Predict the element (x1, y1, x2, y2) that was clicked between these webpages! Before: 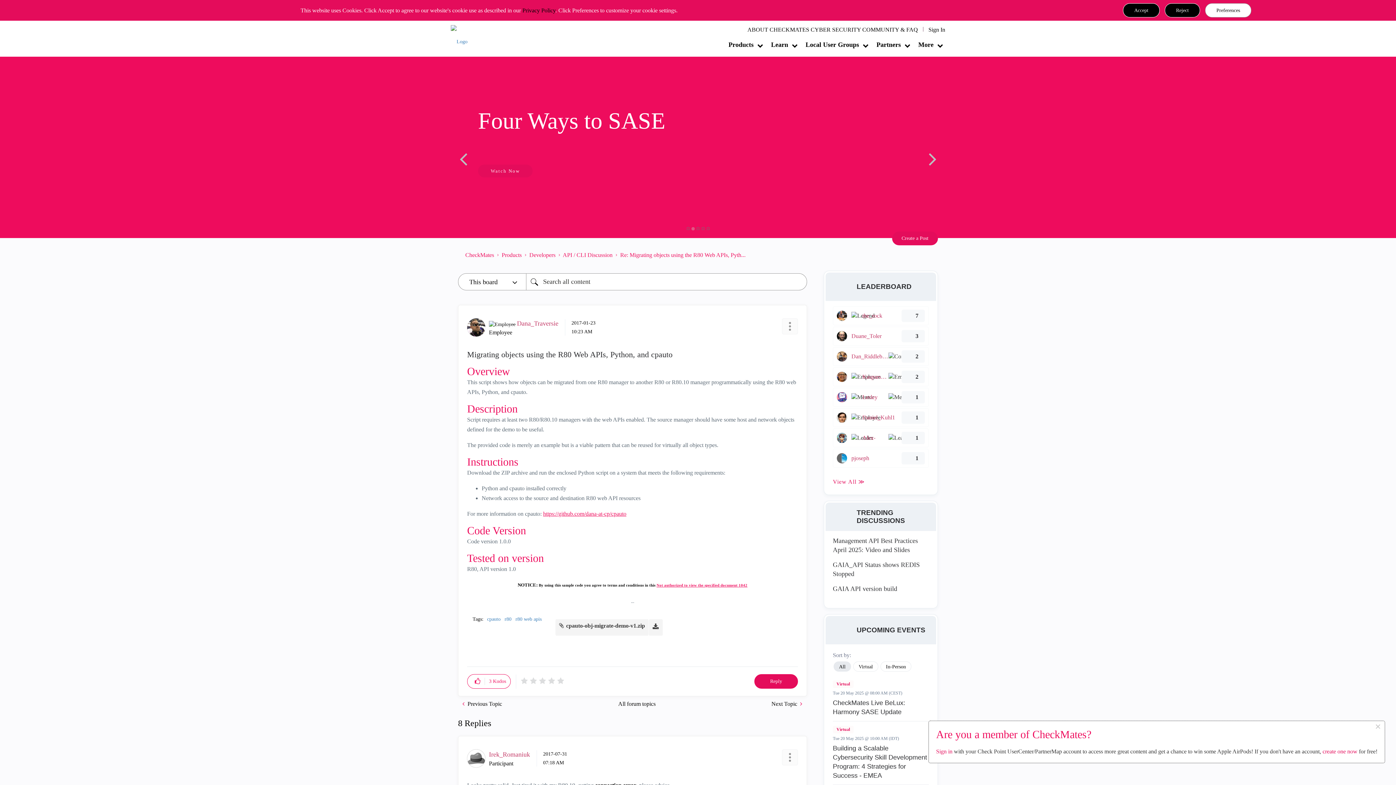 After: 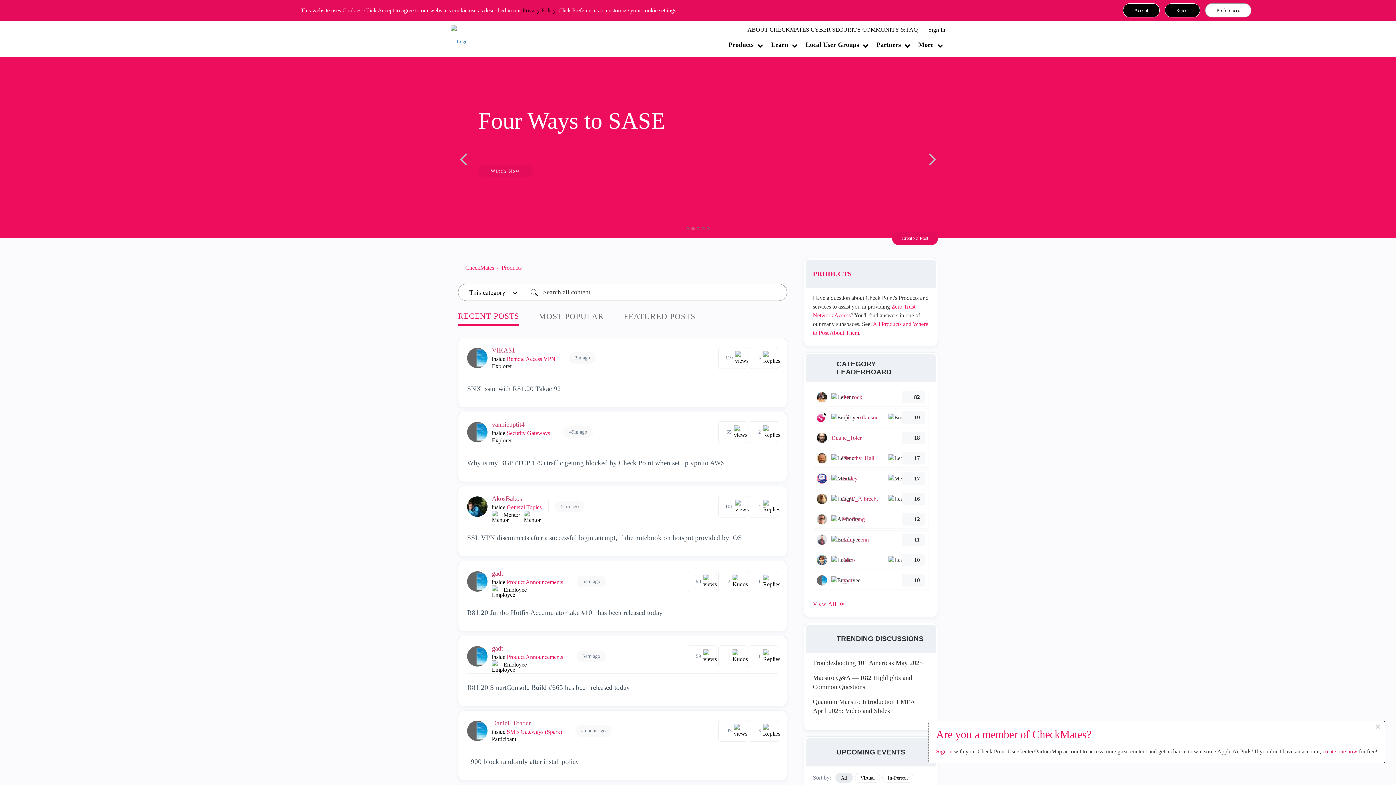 Action: label: Products bbox: (501, 252, 521, 258)